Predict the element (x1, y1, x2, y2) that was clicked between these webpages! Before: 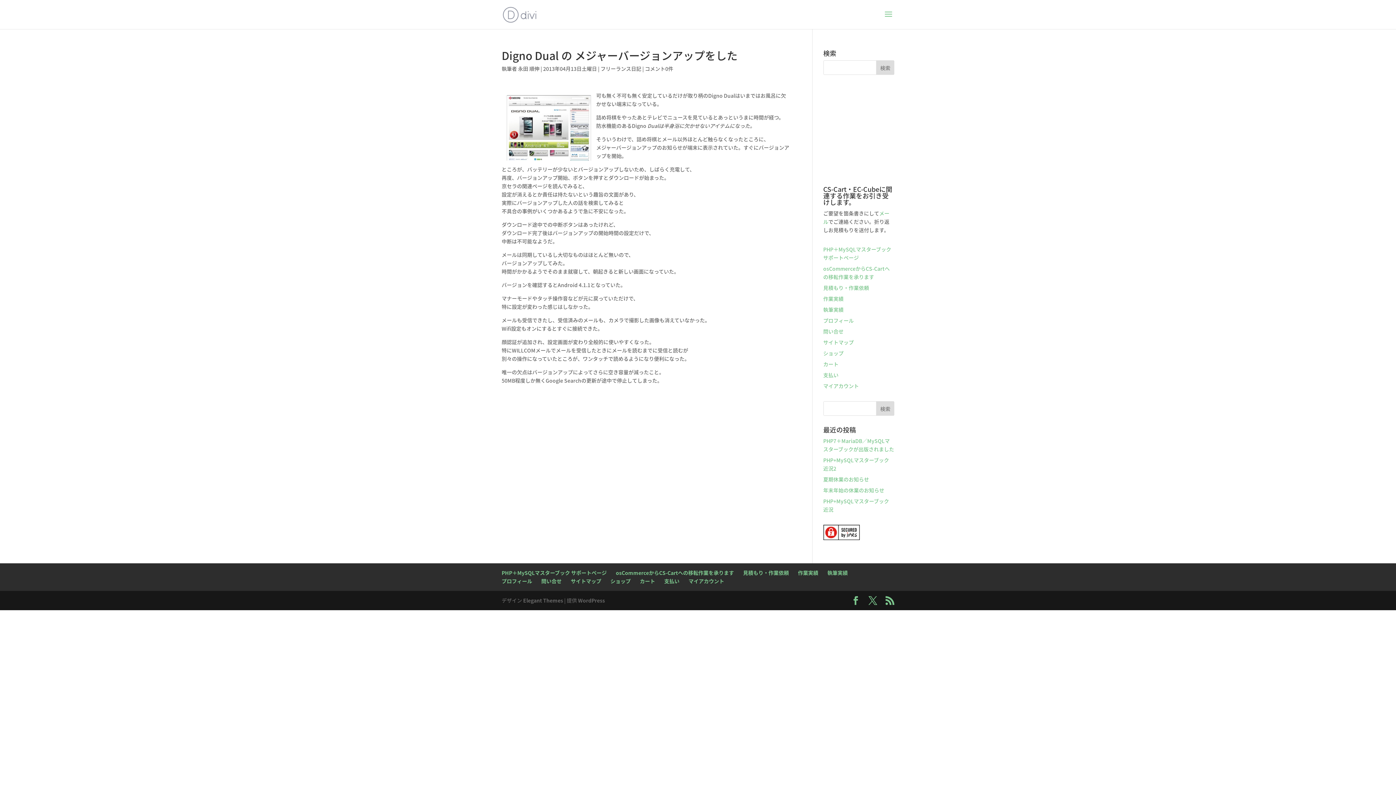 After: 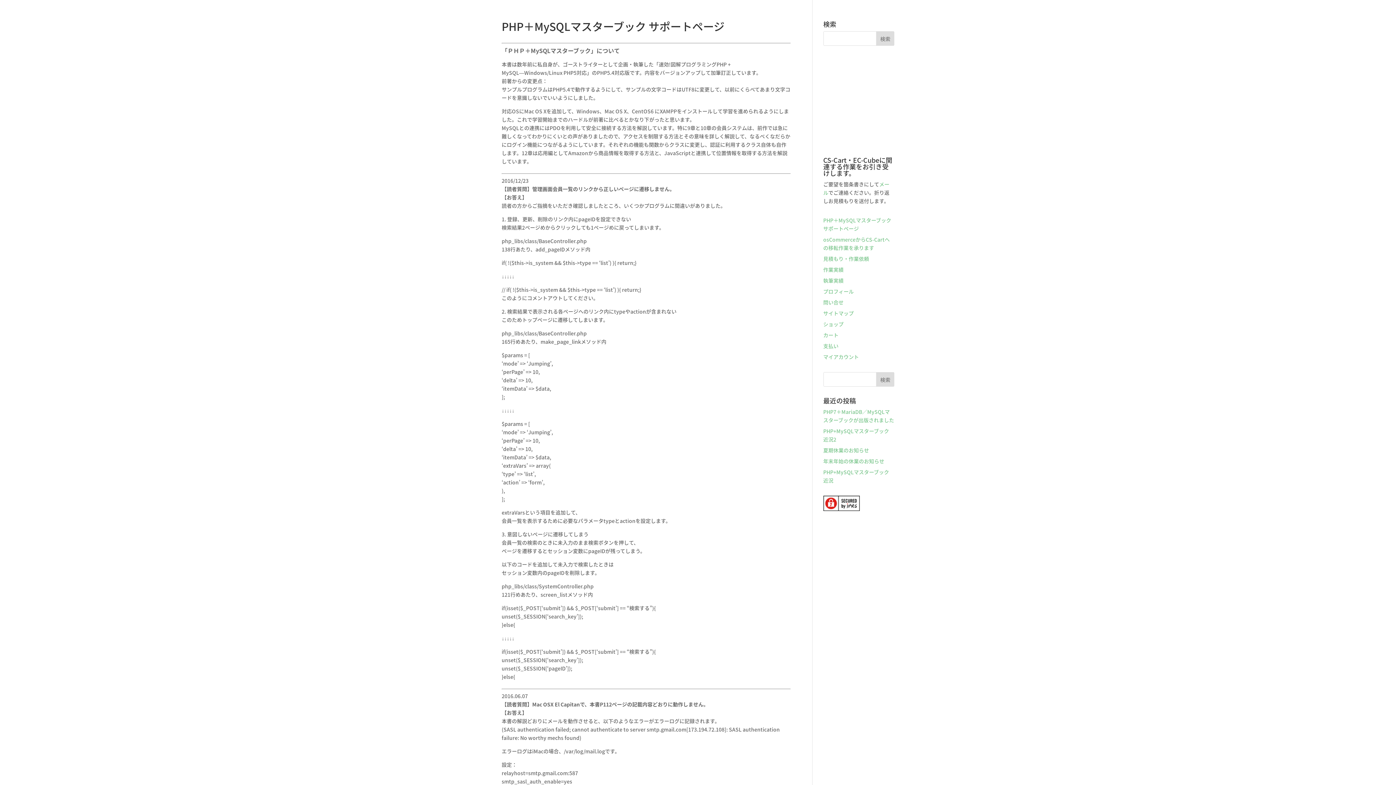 Action: bbox: (501, 569, 606, 576) label: PHP＋MySQLマスターブック サポートページ